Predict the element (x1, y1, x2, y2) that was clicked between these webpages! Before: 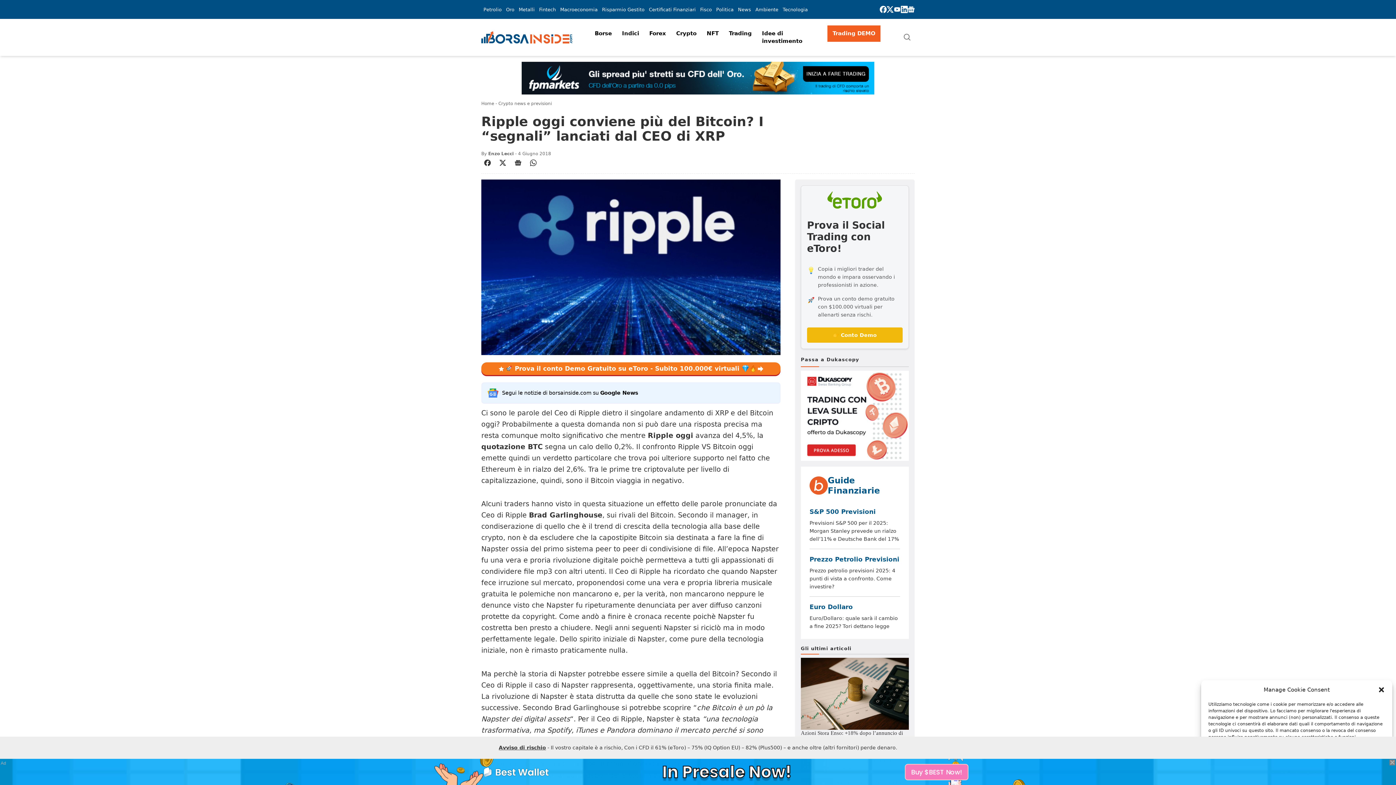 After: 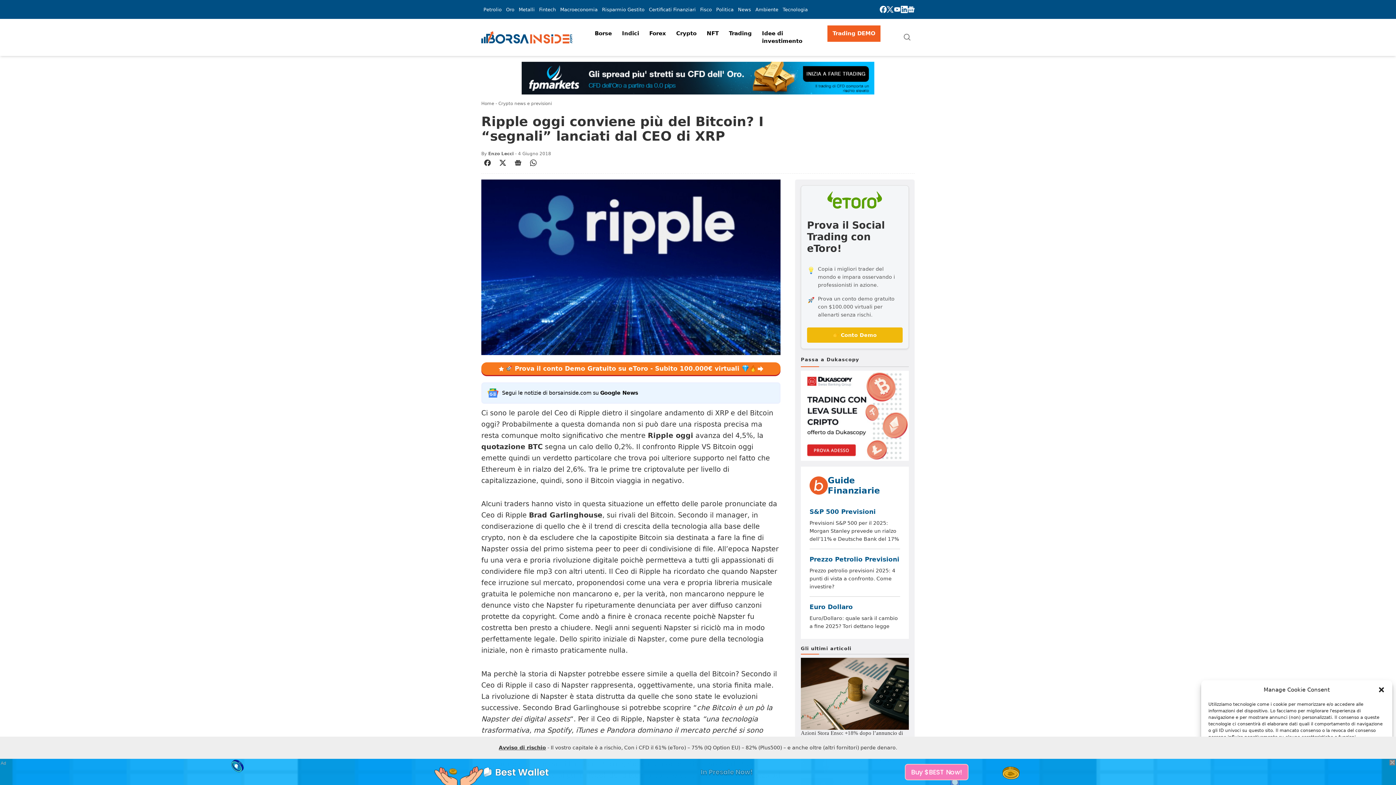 Action: bbox: (887, 5, 893, 12)